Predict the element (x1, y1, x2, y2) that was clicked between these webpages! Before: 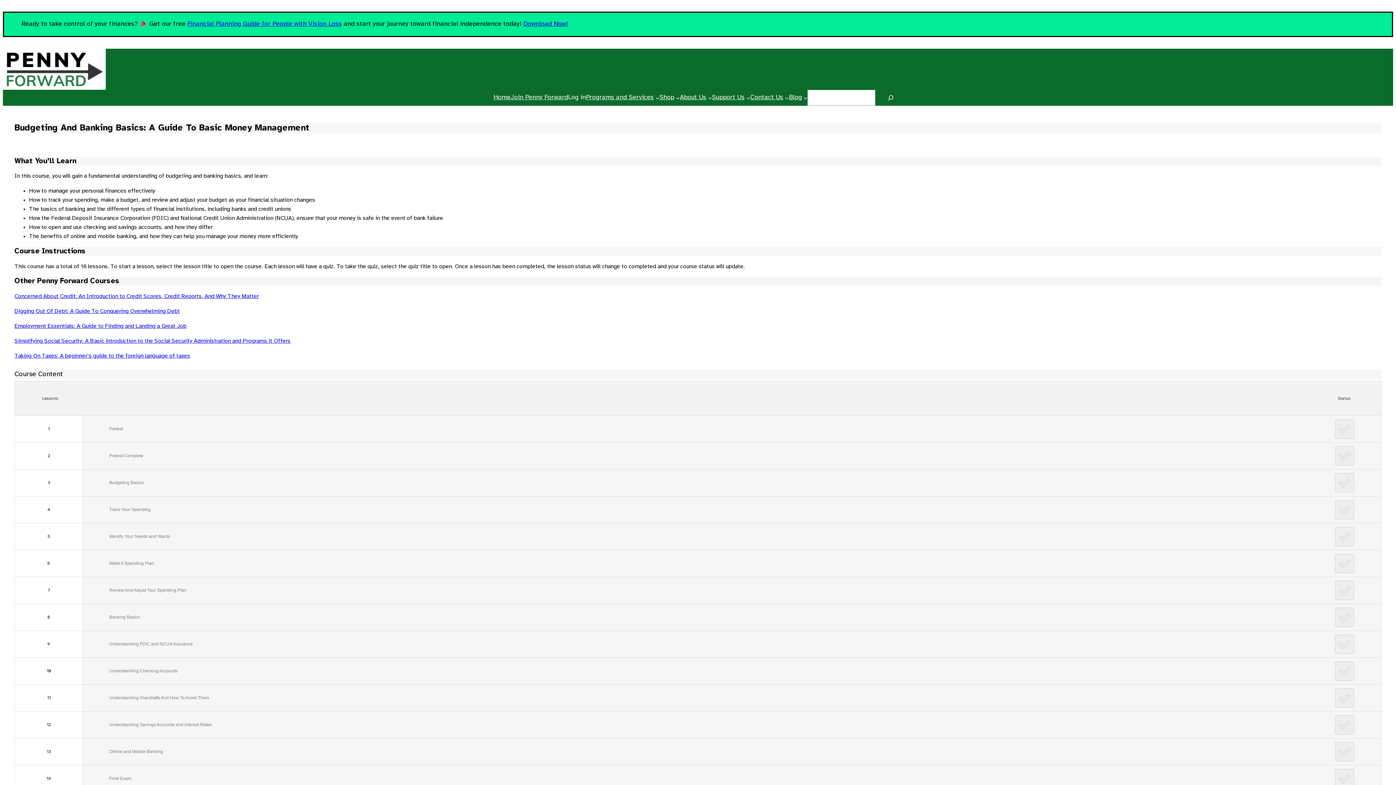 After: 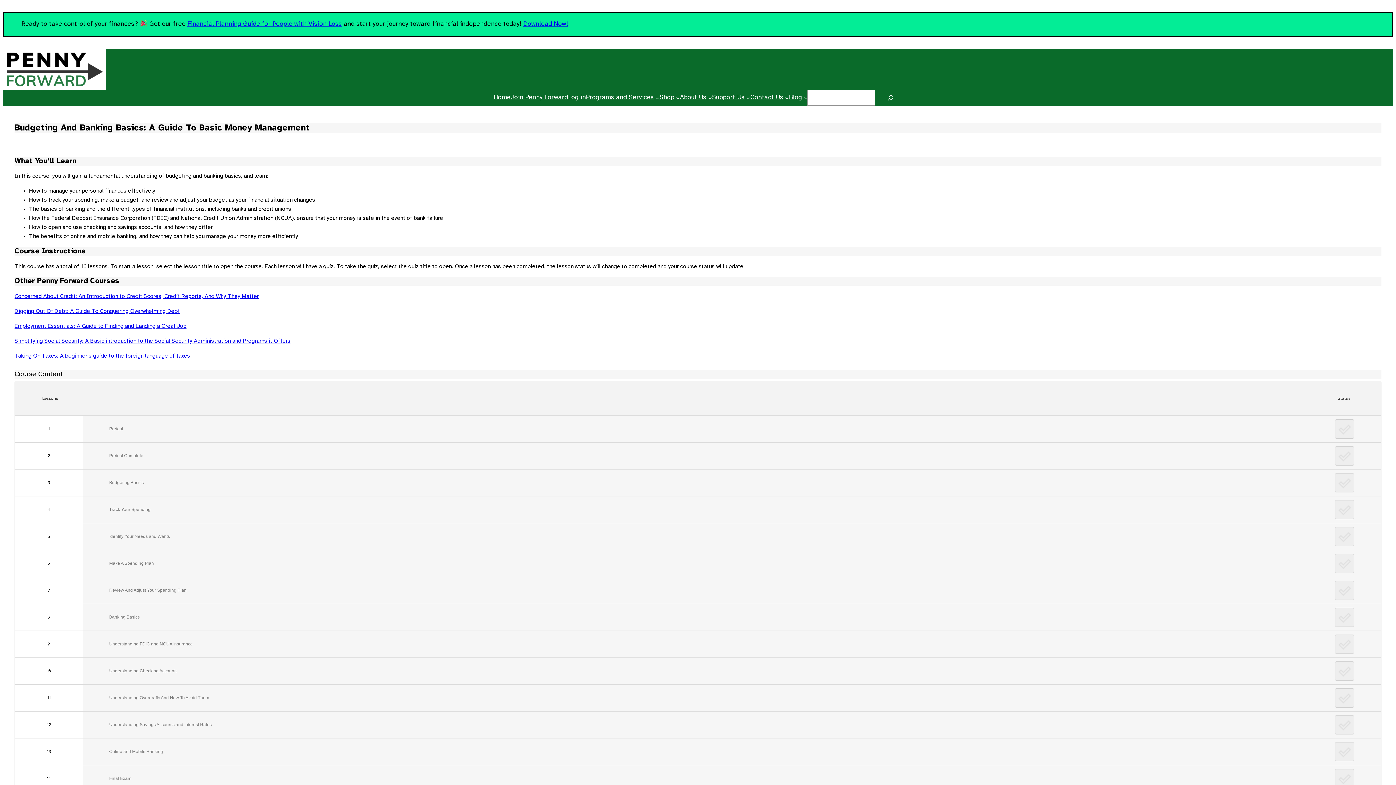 Action: label: Pretest bbox: (83, 416, 1381, 442)